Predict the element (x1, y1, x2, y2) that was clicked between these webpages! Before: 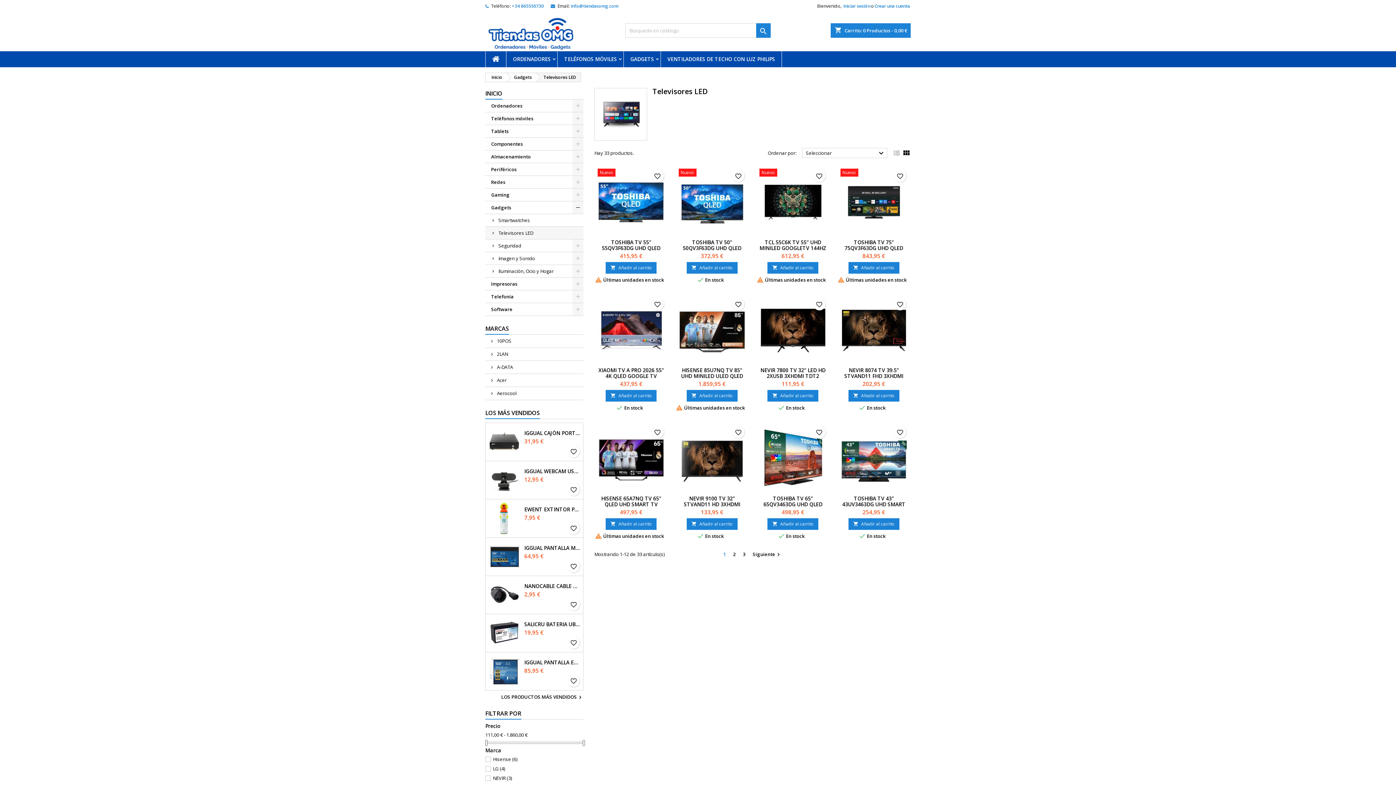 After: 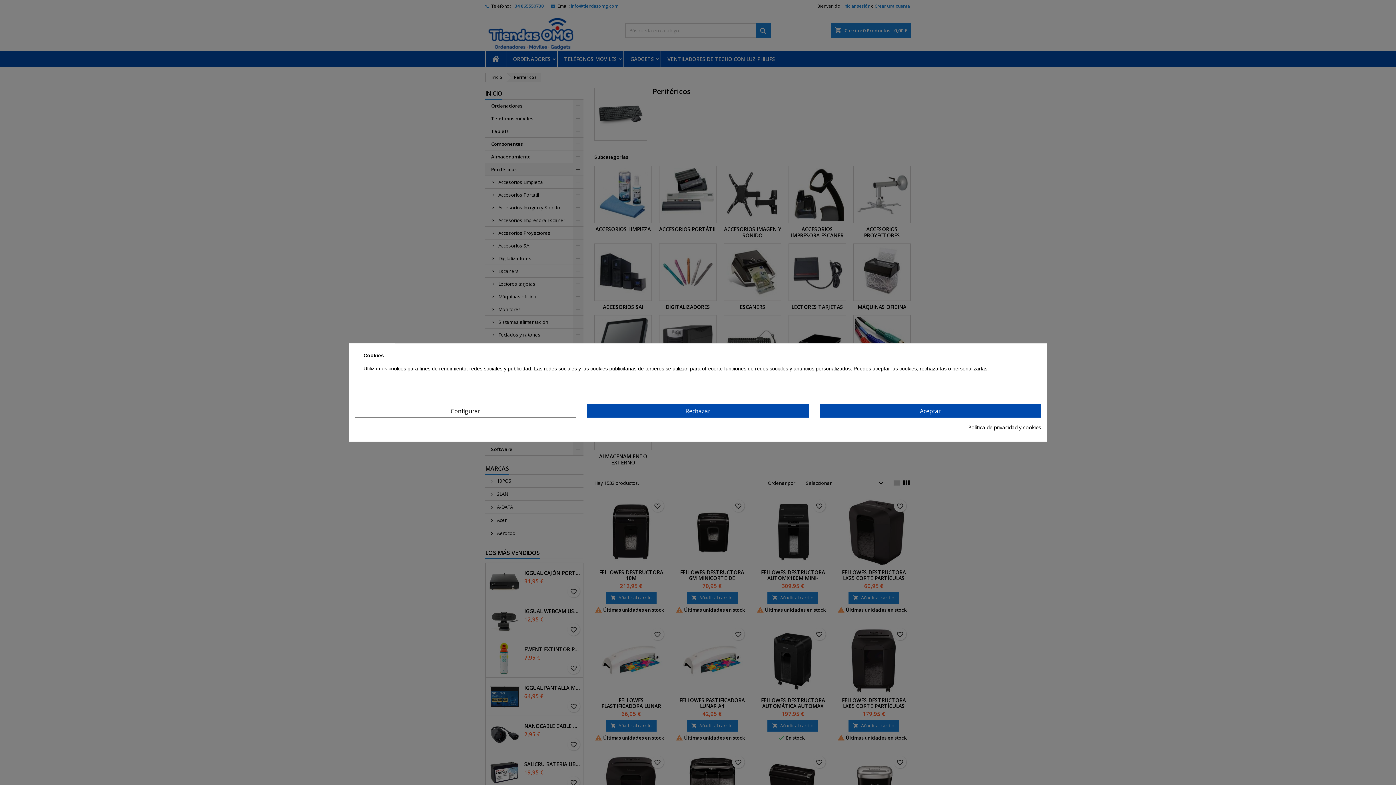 Action: bbox: (485, 163, 583, 176) label: Periféricos